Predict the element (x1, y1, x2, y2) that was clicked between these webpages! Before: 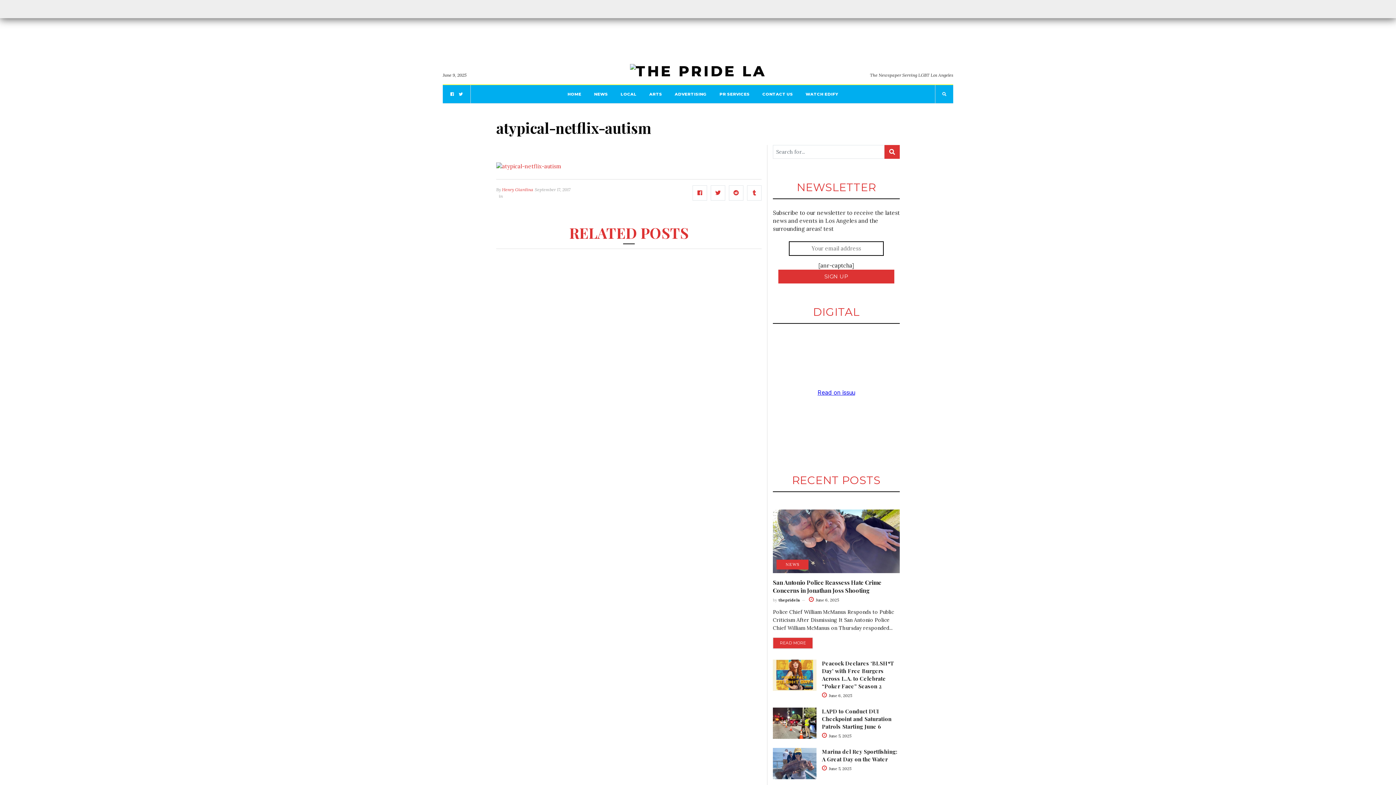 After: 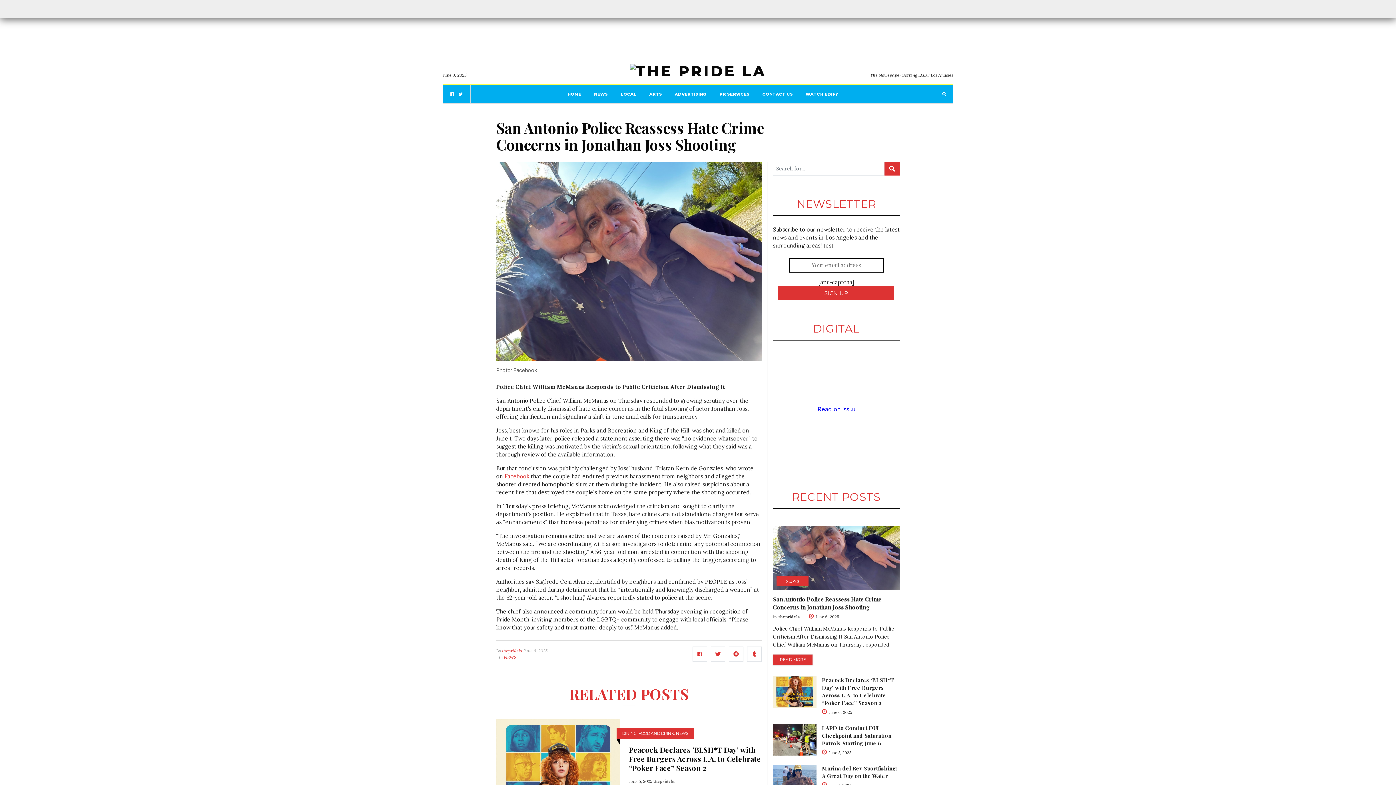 Action: bbox: (809, 597, 838, 602) label:  June 6, 2025